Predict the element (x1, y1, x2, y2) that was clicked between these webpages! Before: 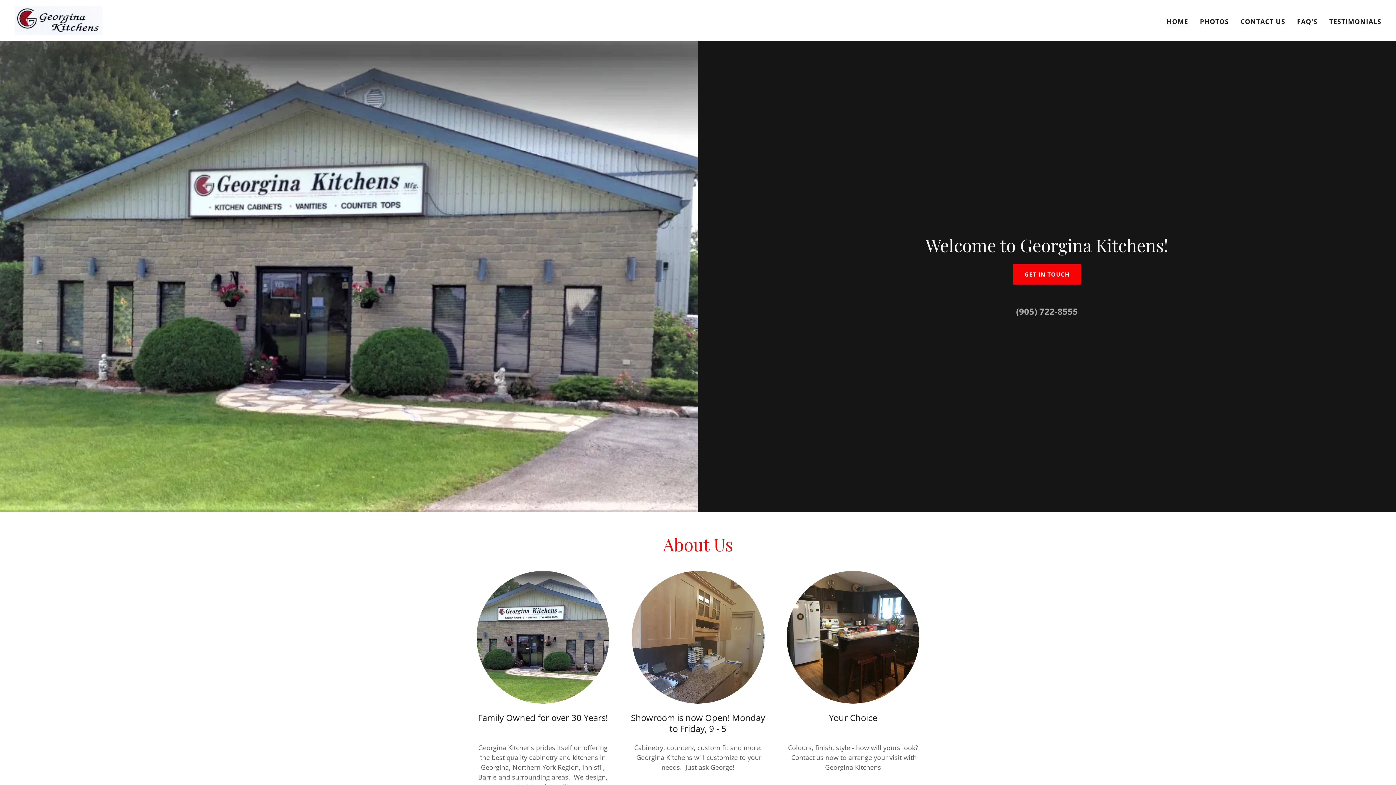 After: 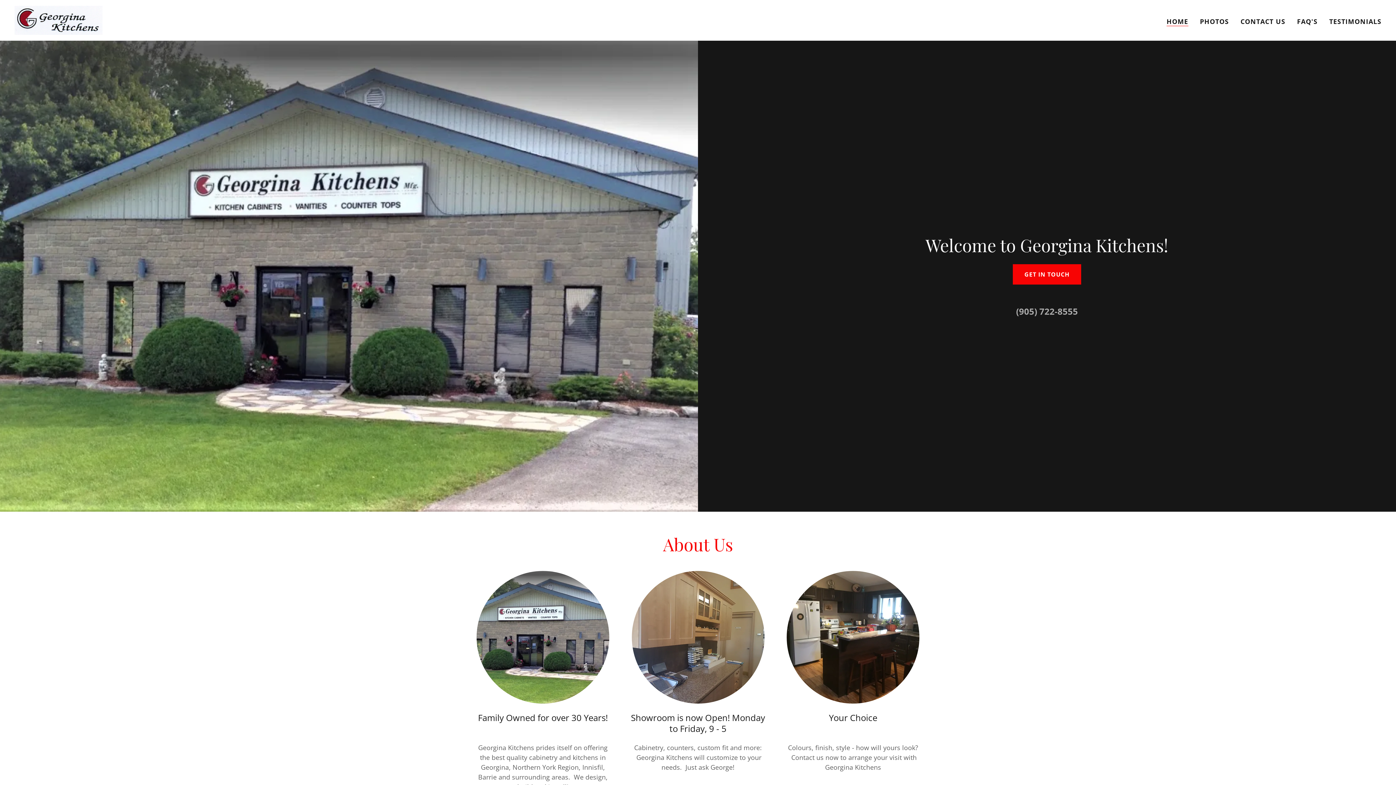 Action: bbox: (1016, 305, 1078, 317) label: (905) 722-8555